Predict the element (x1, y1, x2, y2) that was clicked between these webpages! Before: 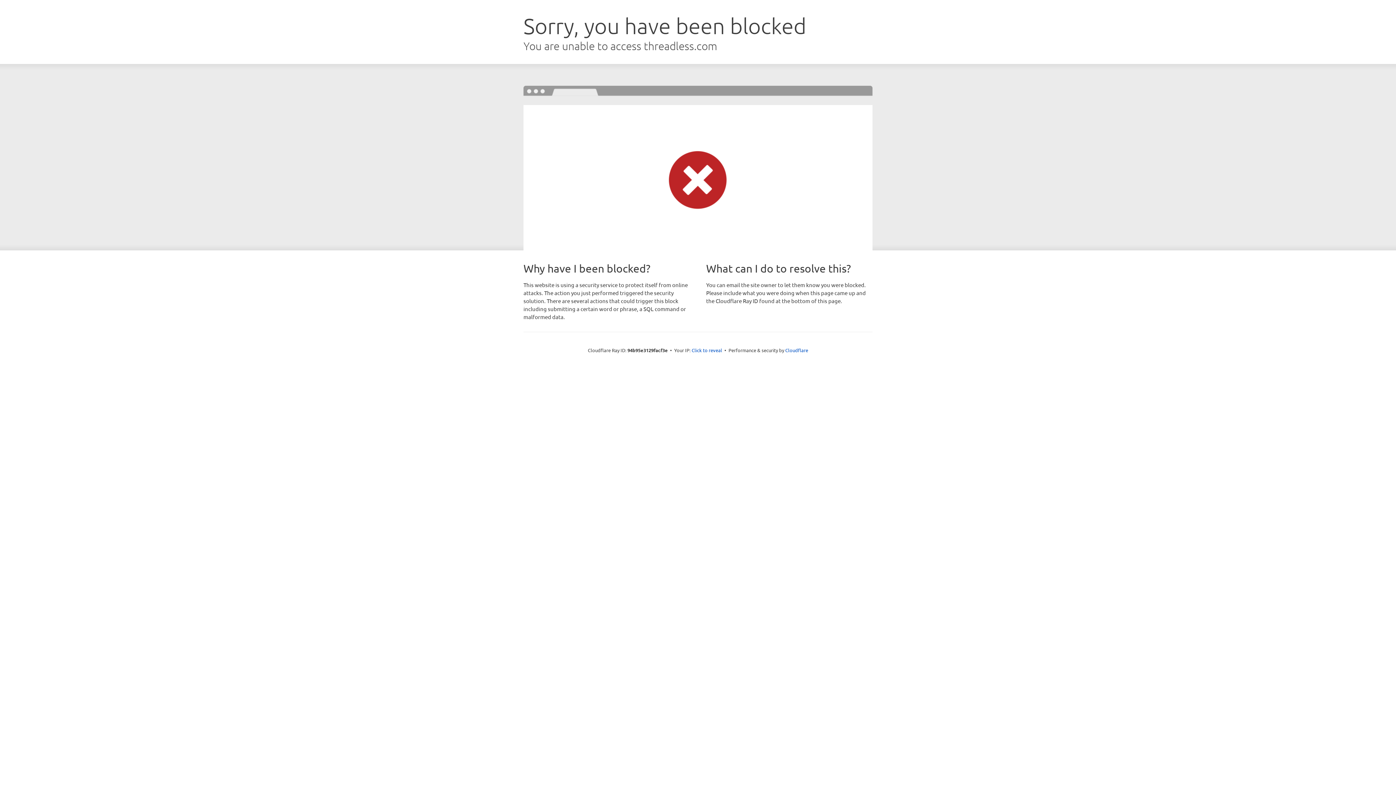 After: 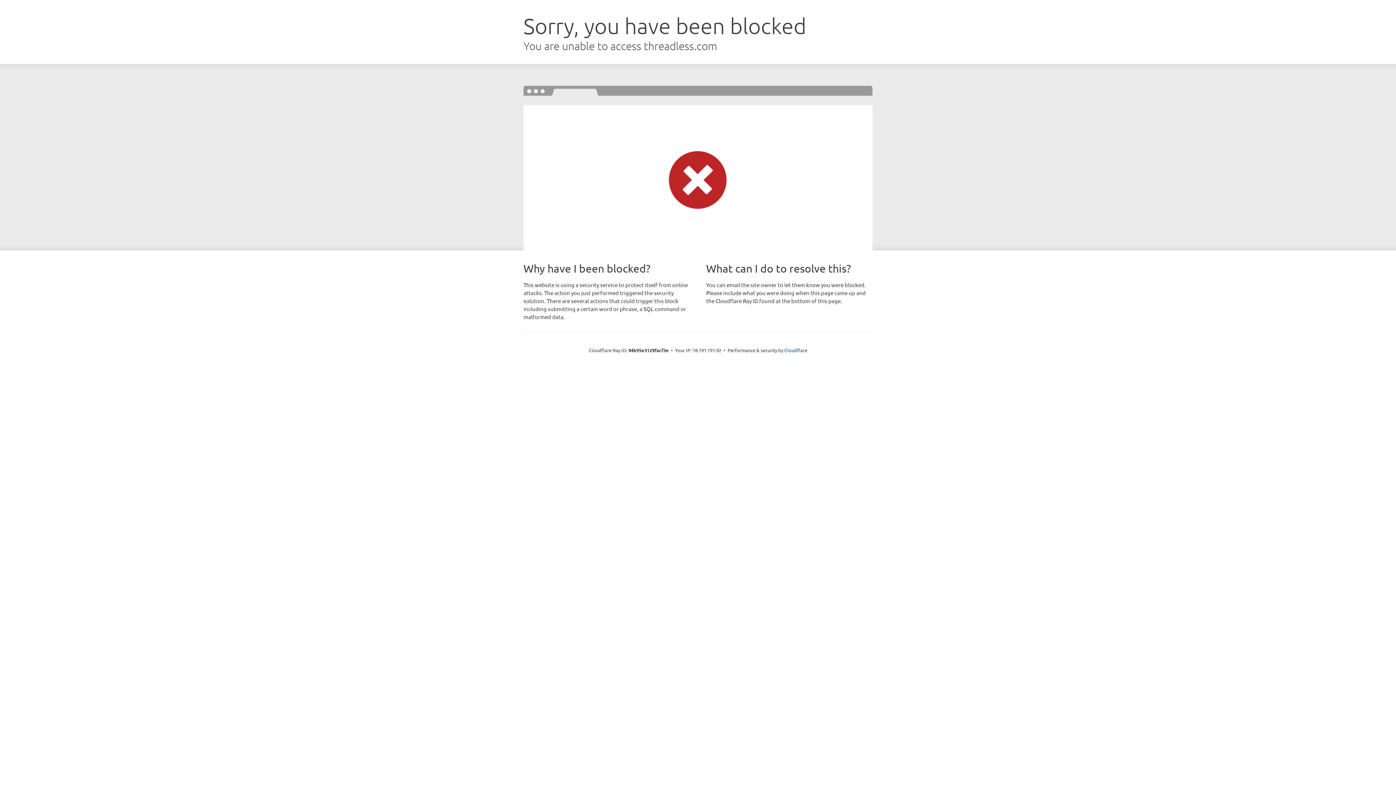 Action: bbox: (691, 346, 722, 353) label: Click to reveal